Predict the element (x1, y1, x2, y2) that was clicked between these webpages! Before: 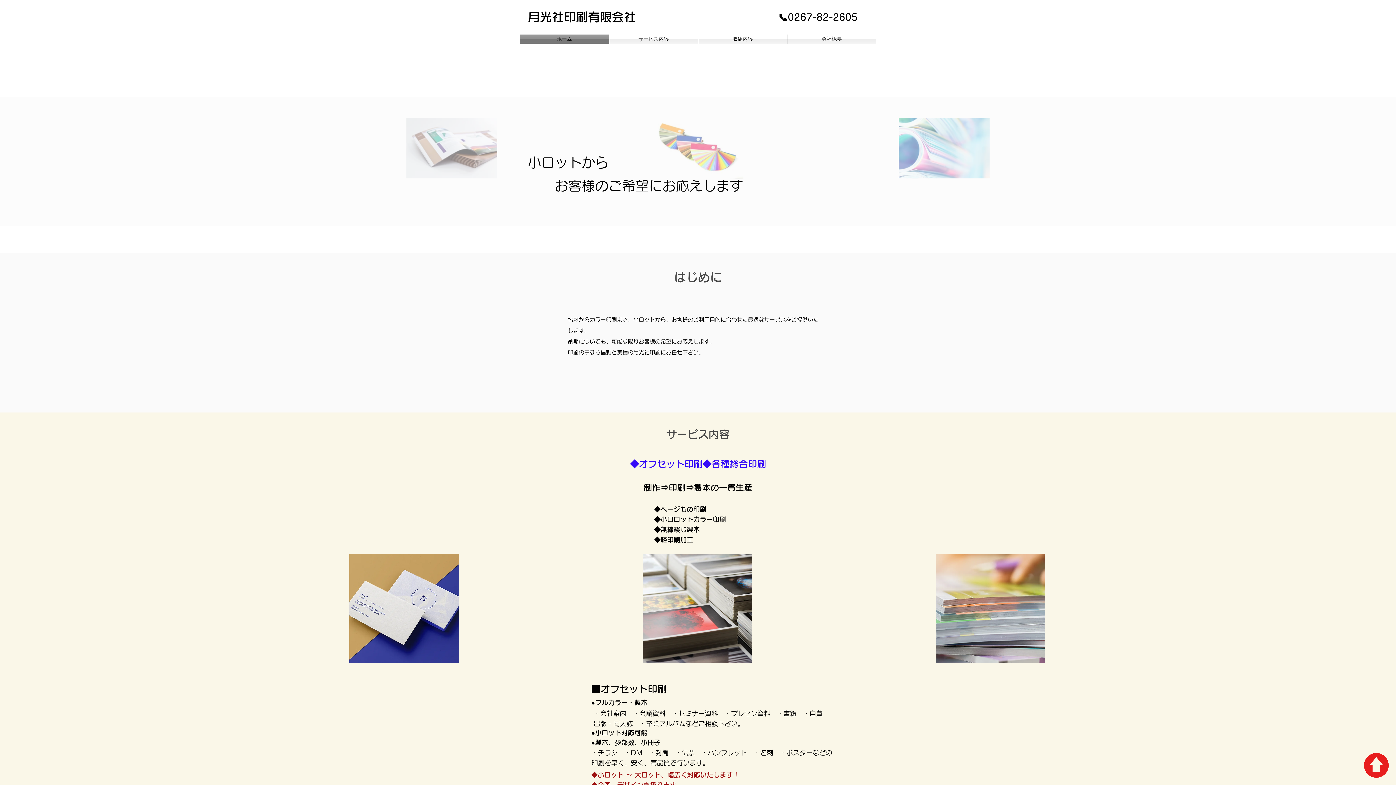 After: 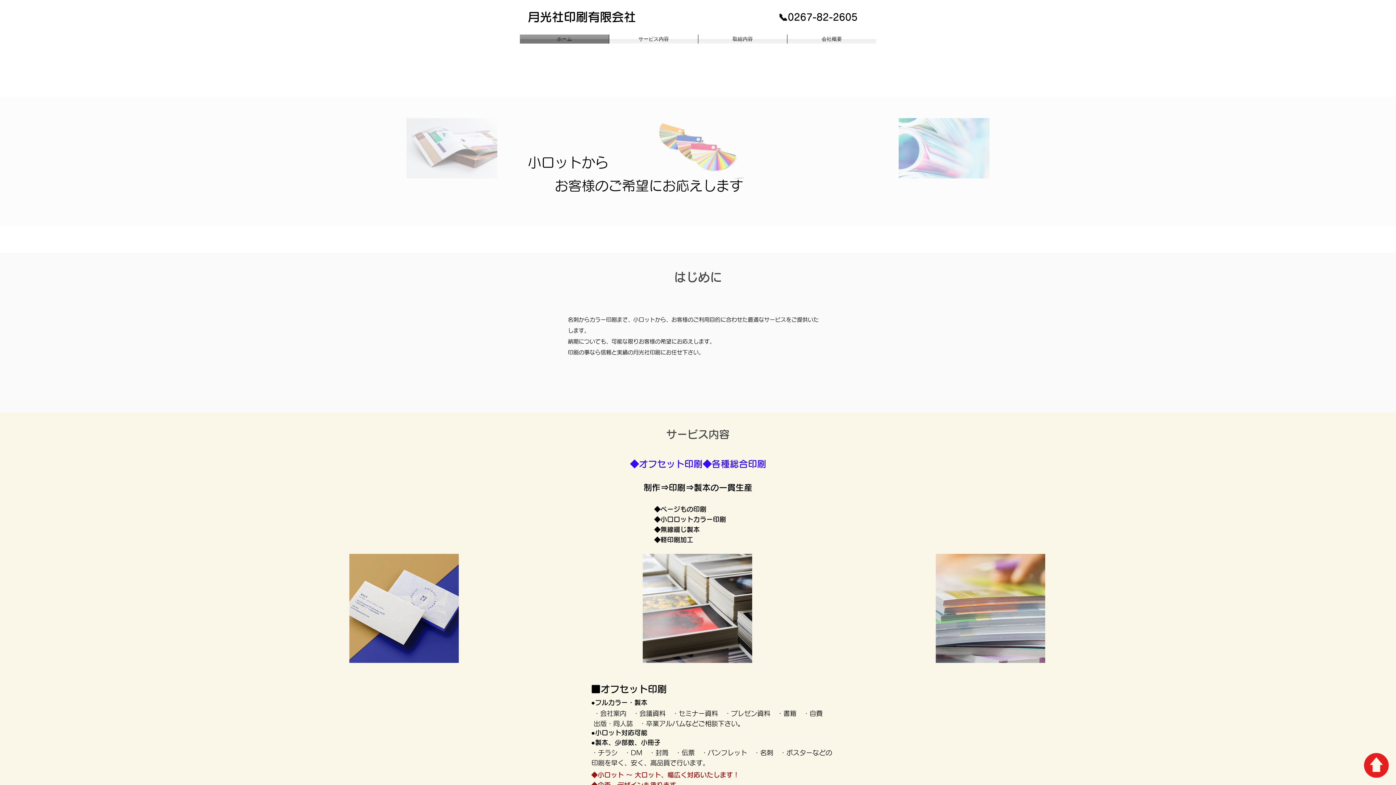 Action: bbox: (1364, 753, 1389, 778)